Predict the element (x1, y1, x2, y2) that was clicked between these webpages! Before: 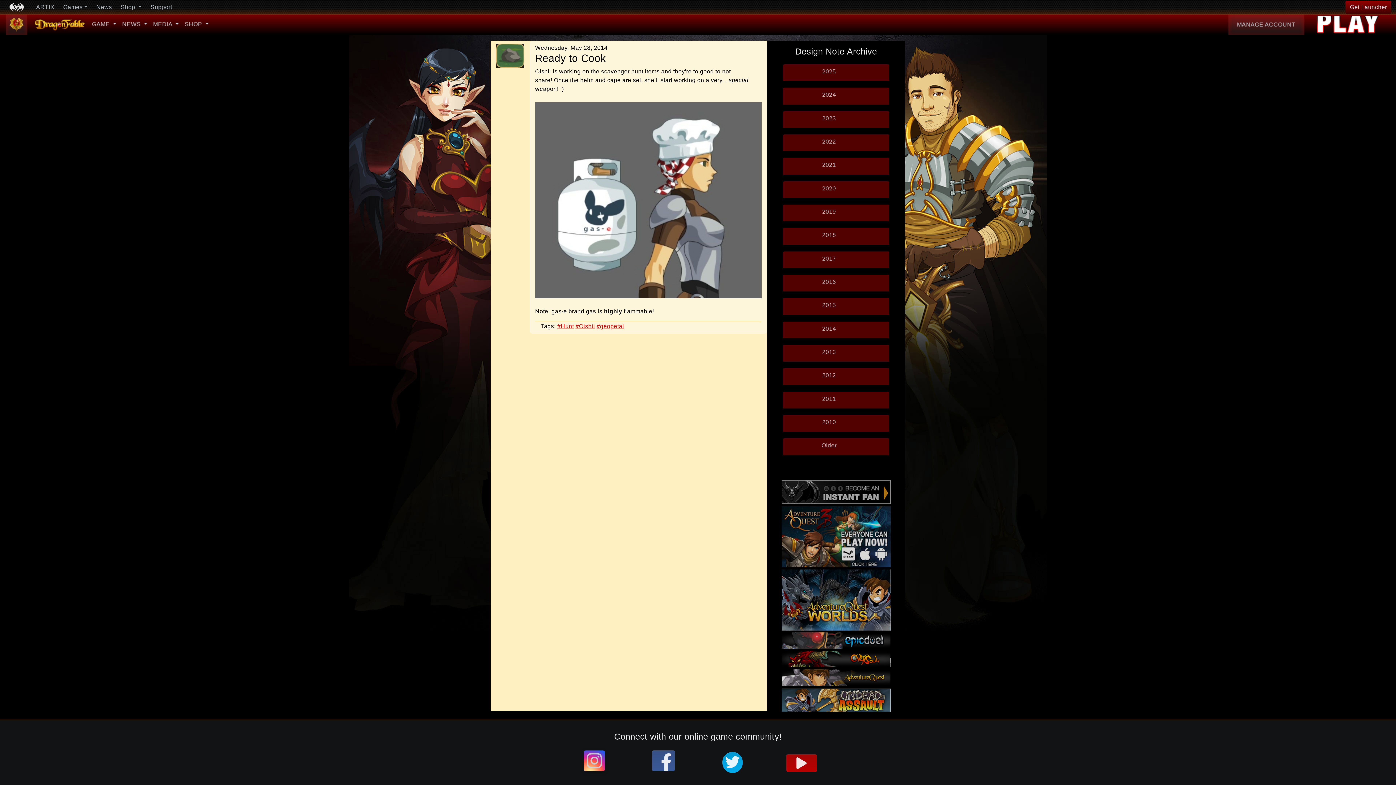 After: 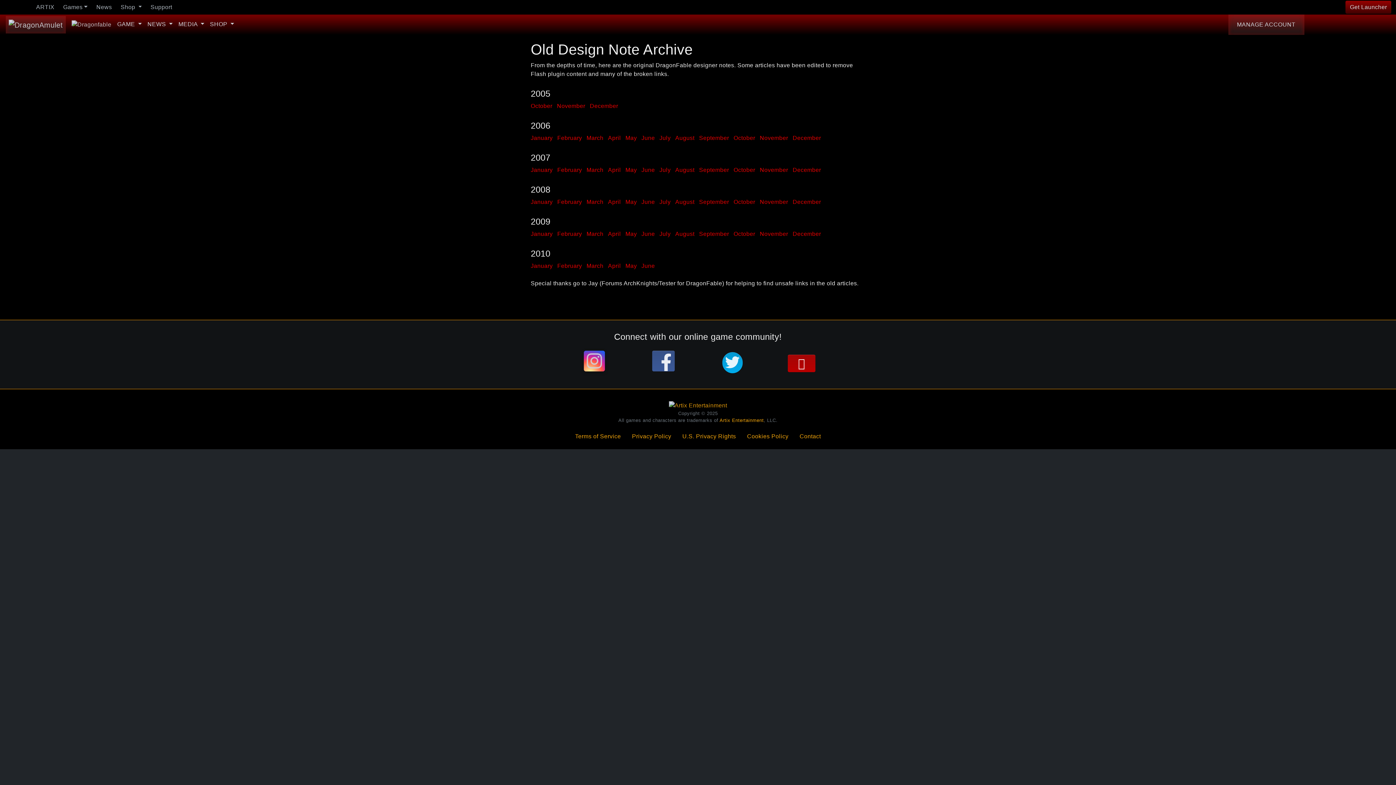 Action: label: Older bbox: (786, 441, 872, 450)